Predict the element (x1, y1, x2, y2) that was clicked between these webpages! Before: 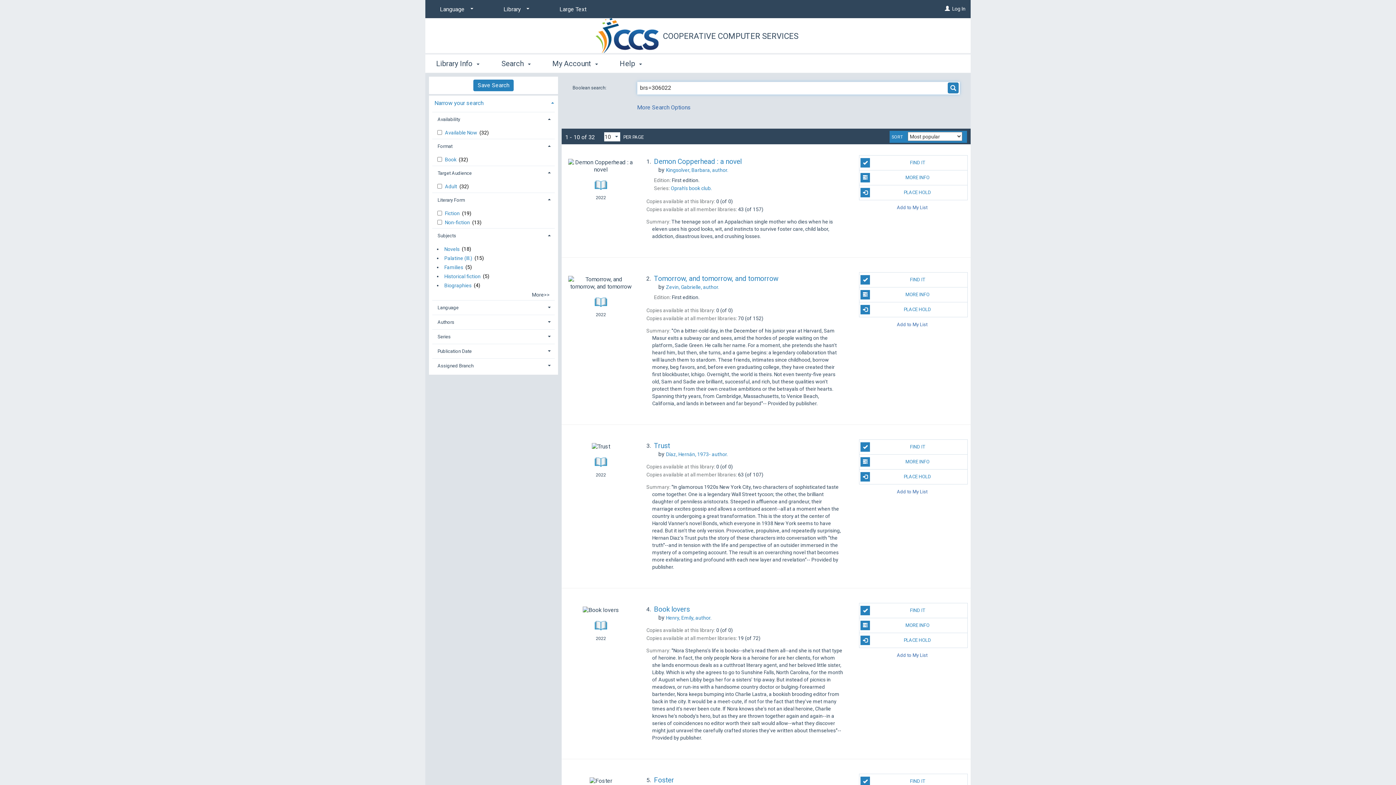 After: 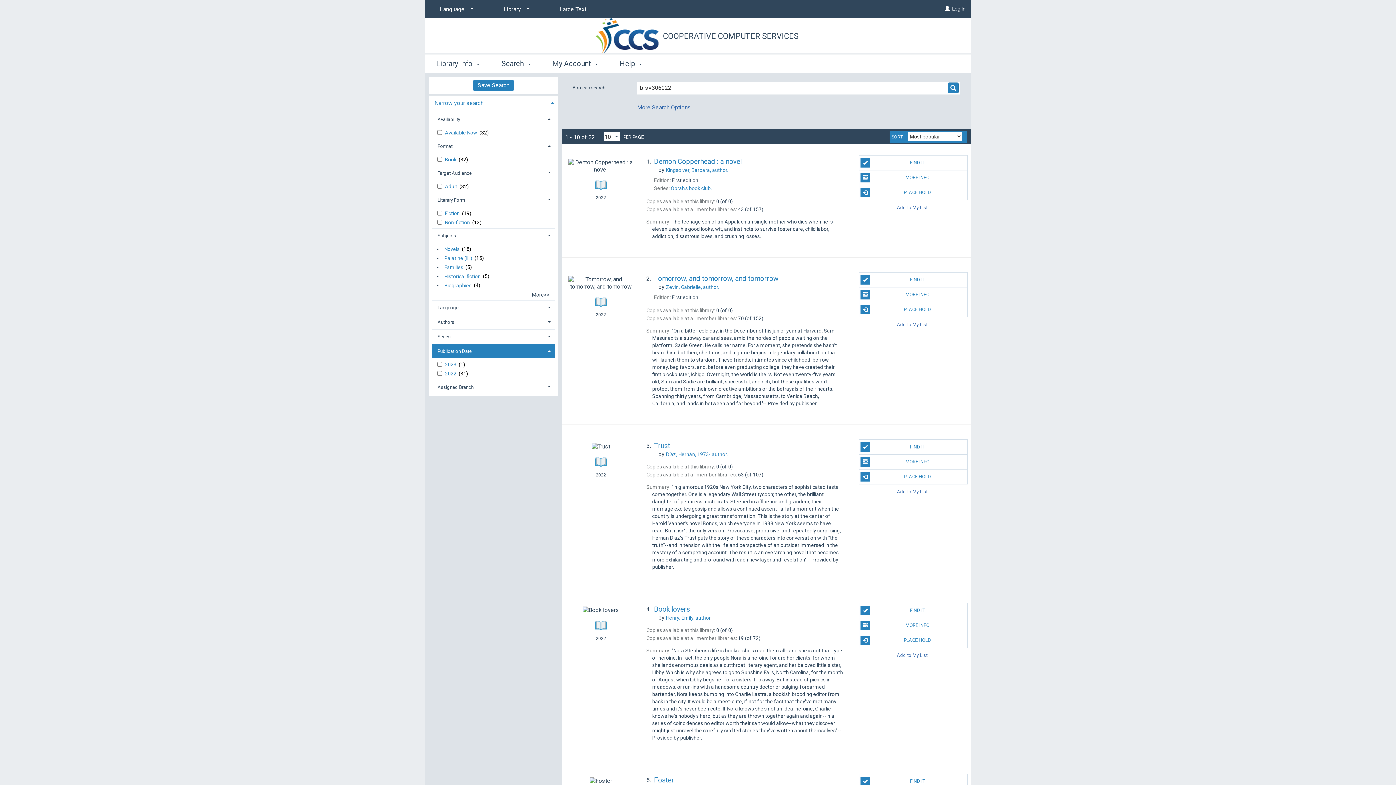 Action: label: Publication Date bbox: (432, 344, 555, 358)